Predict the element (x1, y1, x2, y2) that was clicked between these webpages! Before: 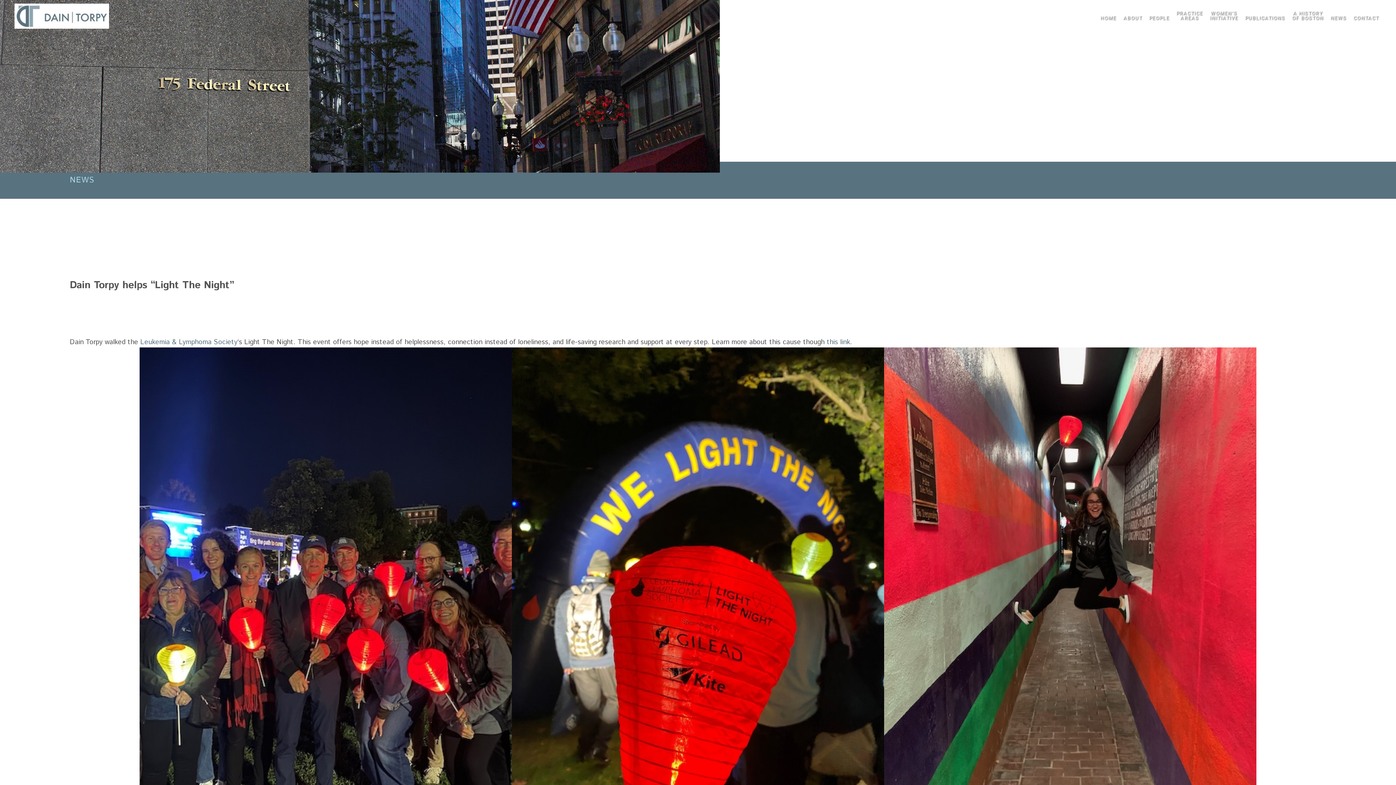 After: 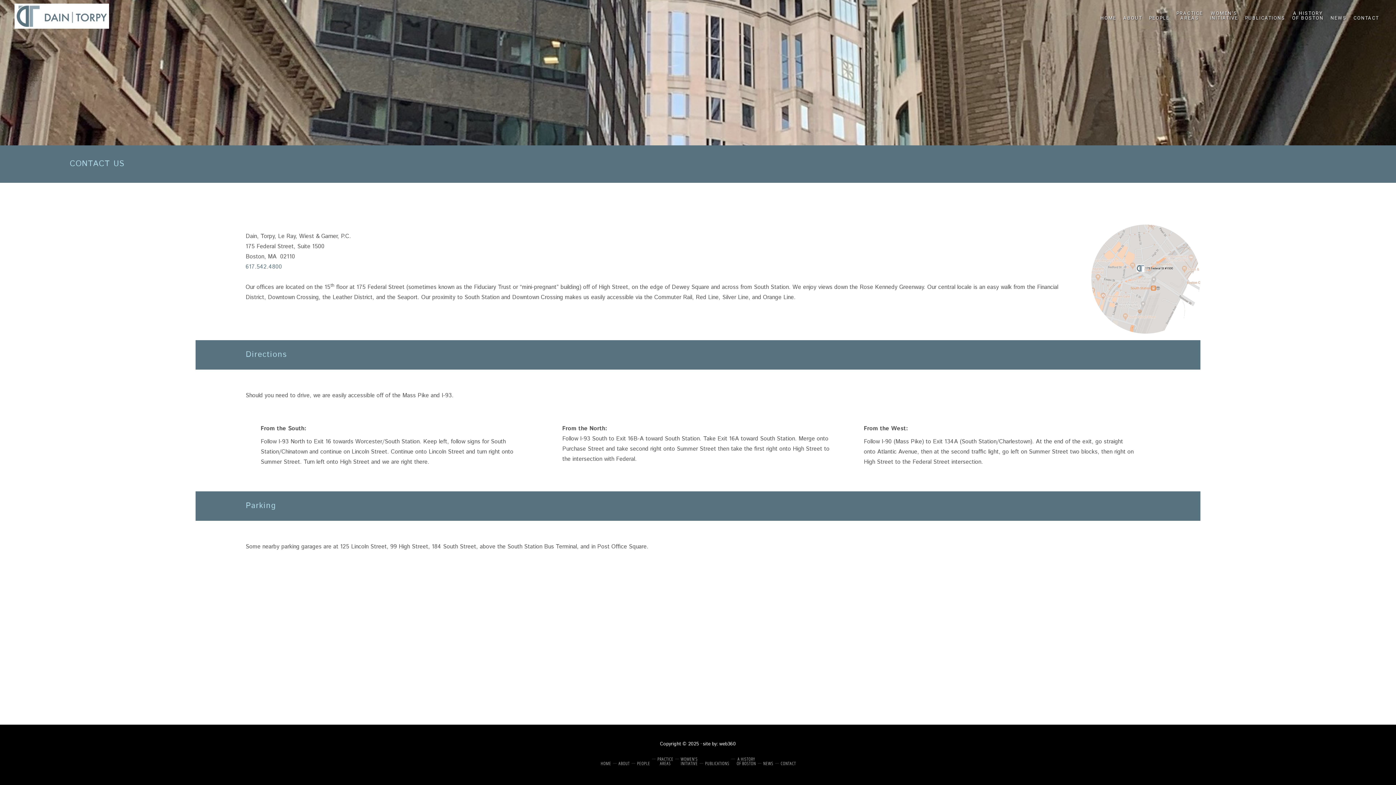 Action: label: CONTACT bbox: (1351, 8, 1381, 27)